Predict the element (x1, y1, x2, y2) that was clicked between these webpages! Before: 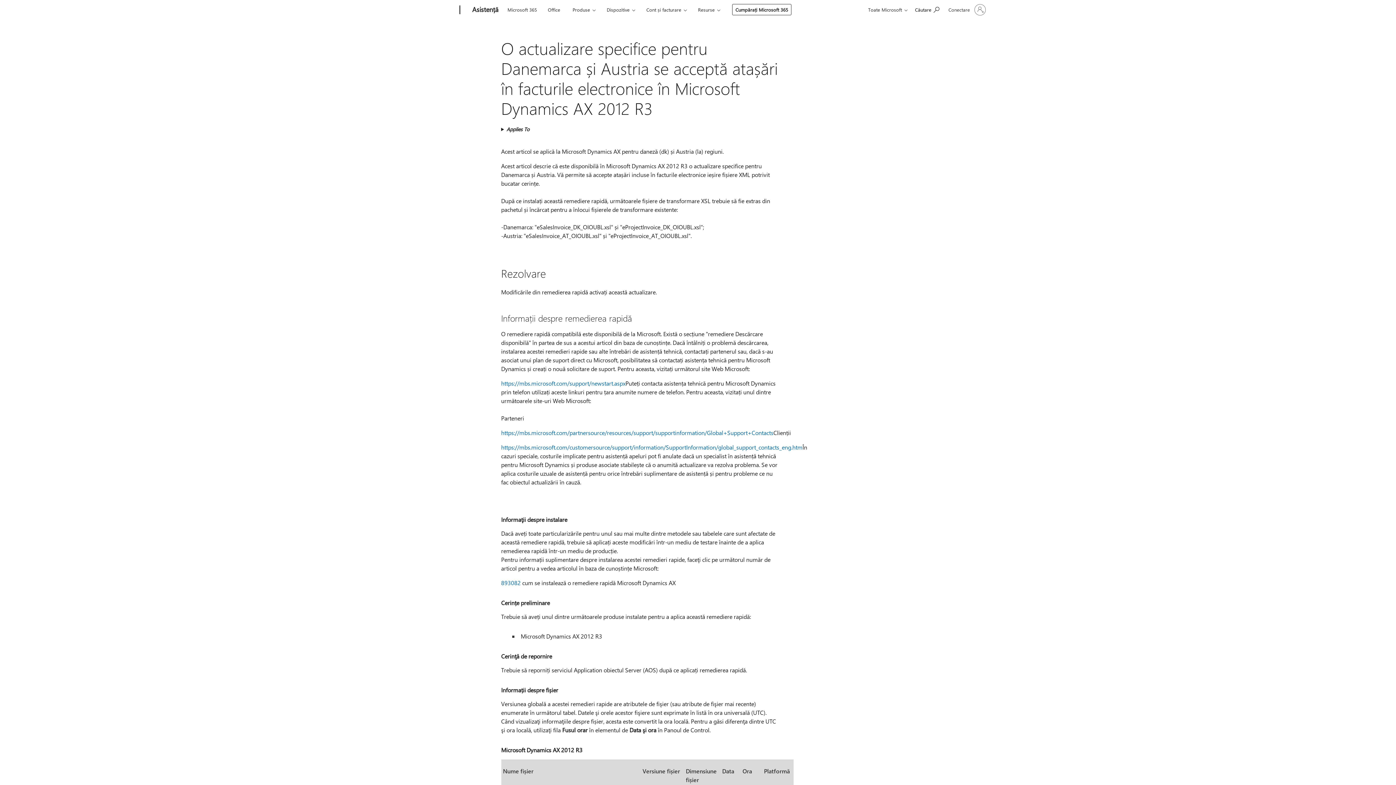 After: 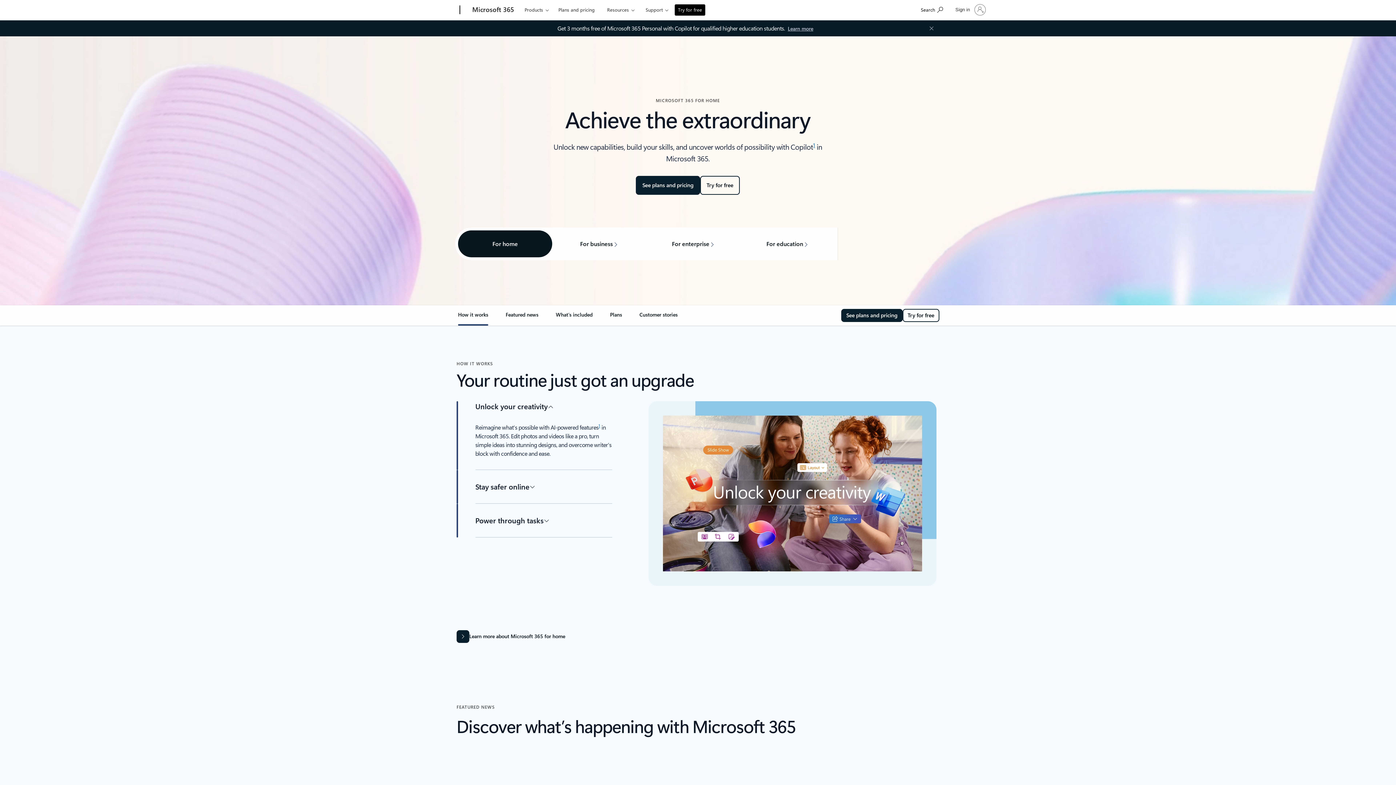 Action: bbox: (504, 0, 540, 17) label: Microsoft 365